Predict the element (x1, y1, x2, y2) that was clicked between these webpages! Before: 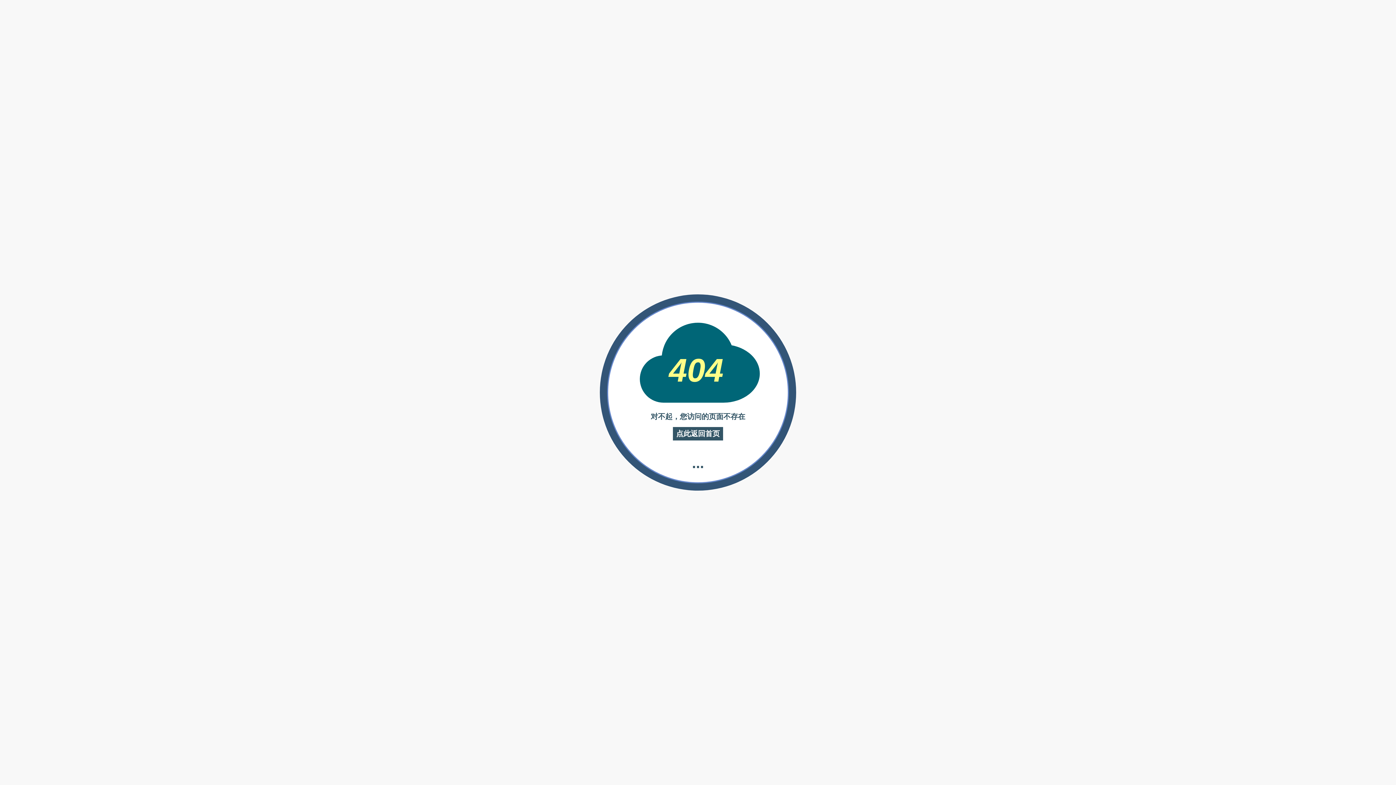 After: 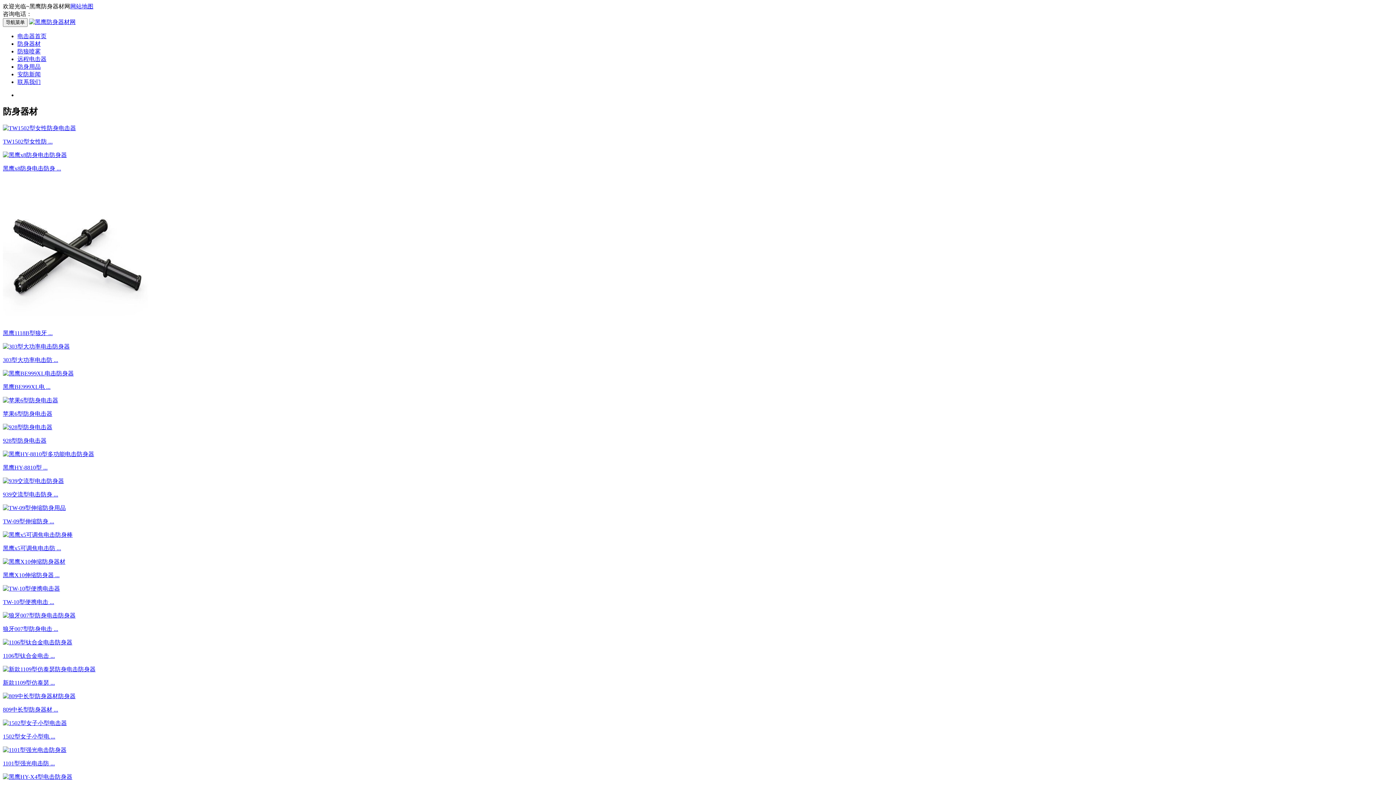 Action: bbox: (673, 427, 723, 440) label: 点此返回首页